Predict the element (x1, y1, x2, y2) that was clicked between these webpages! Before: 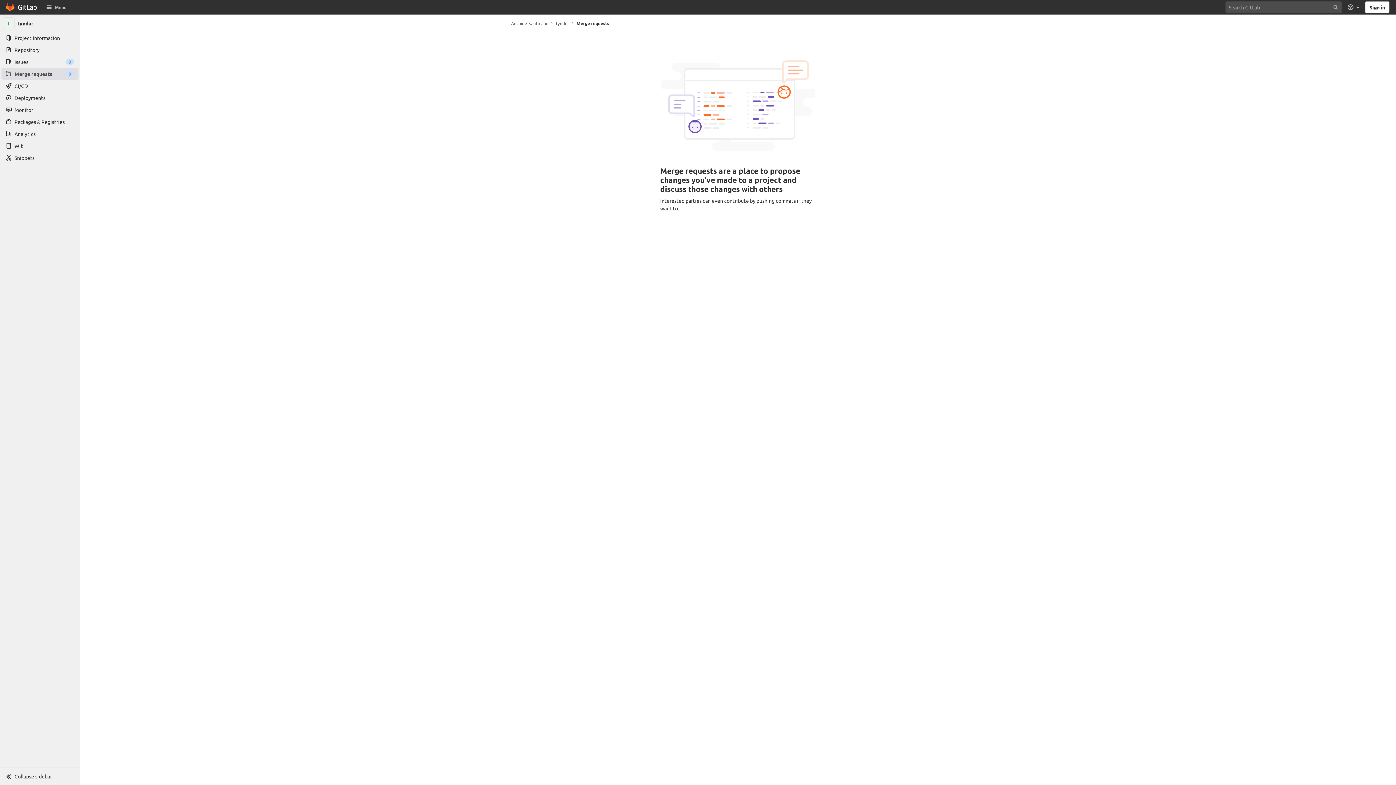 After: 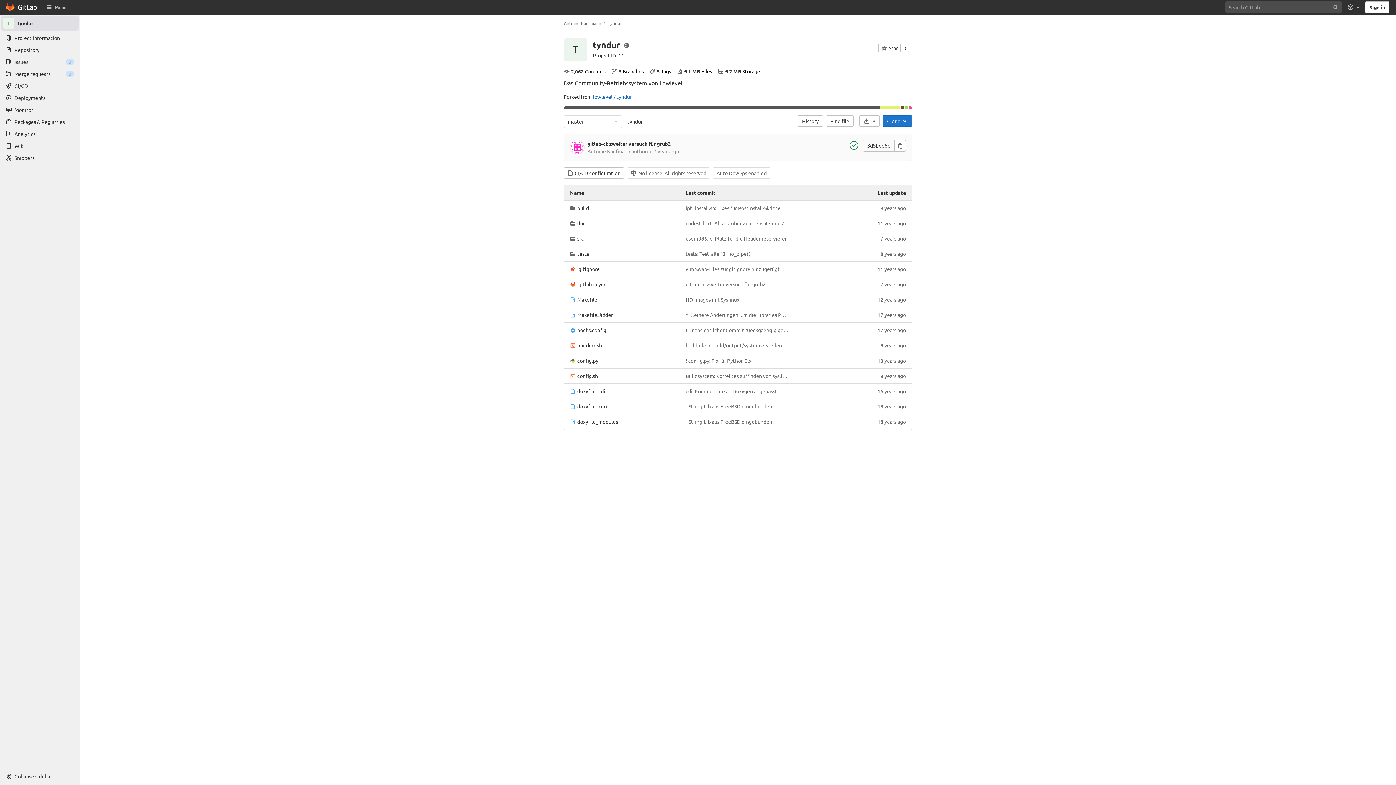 Action: label: tyndur bbox: (1, 16, 78, 30)